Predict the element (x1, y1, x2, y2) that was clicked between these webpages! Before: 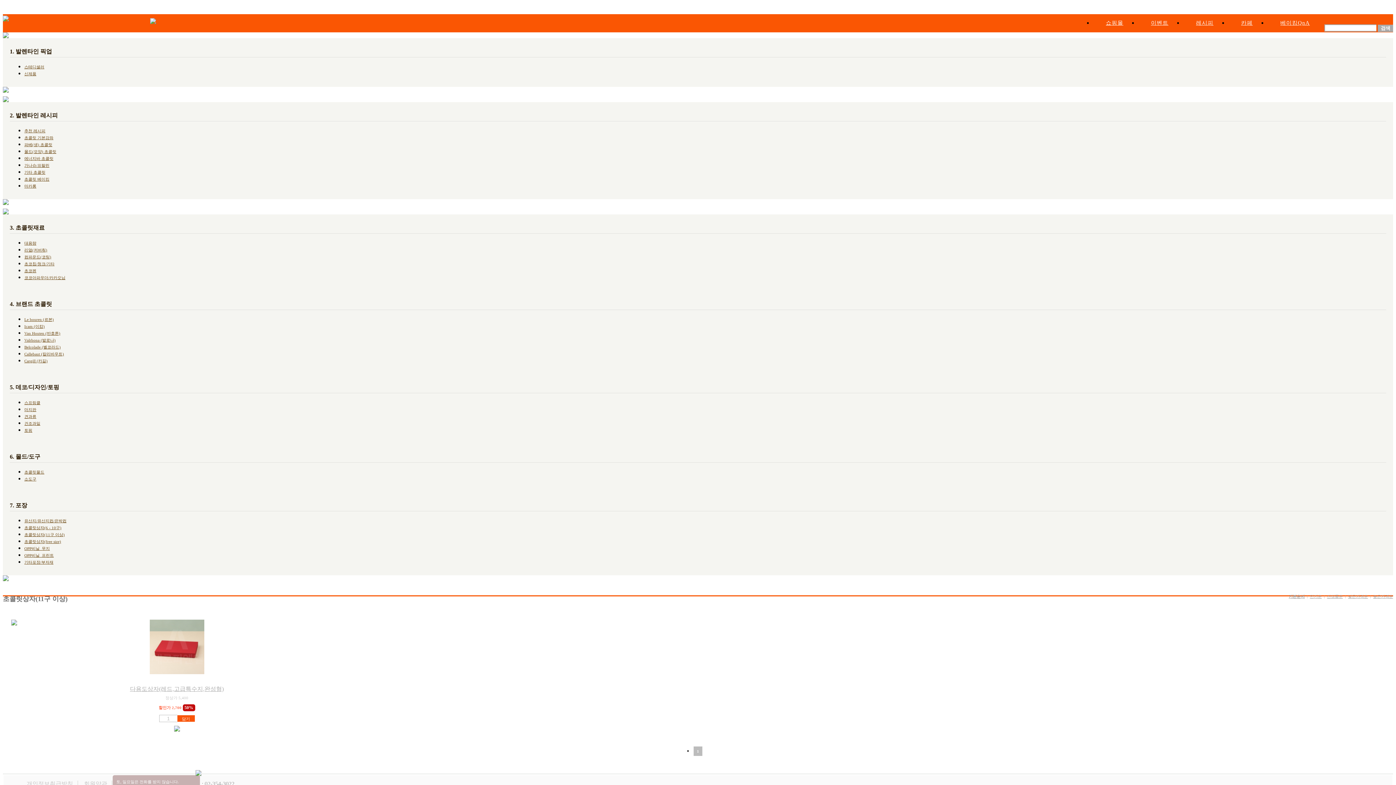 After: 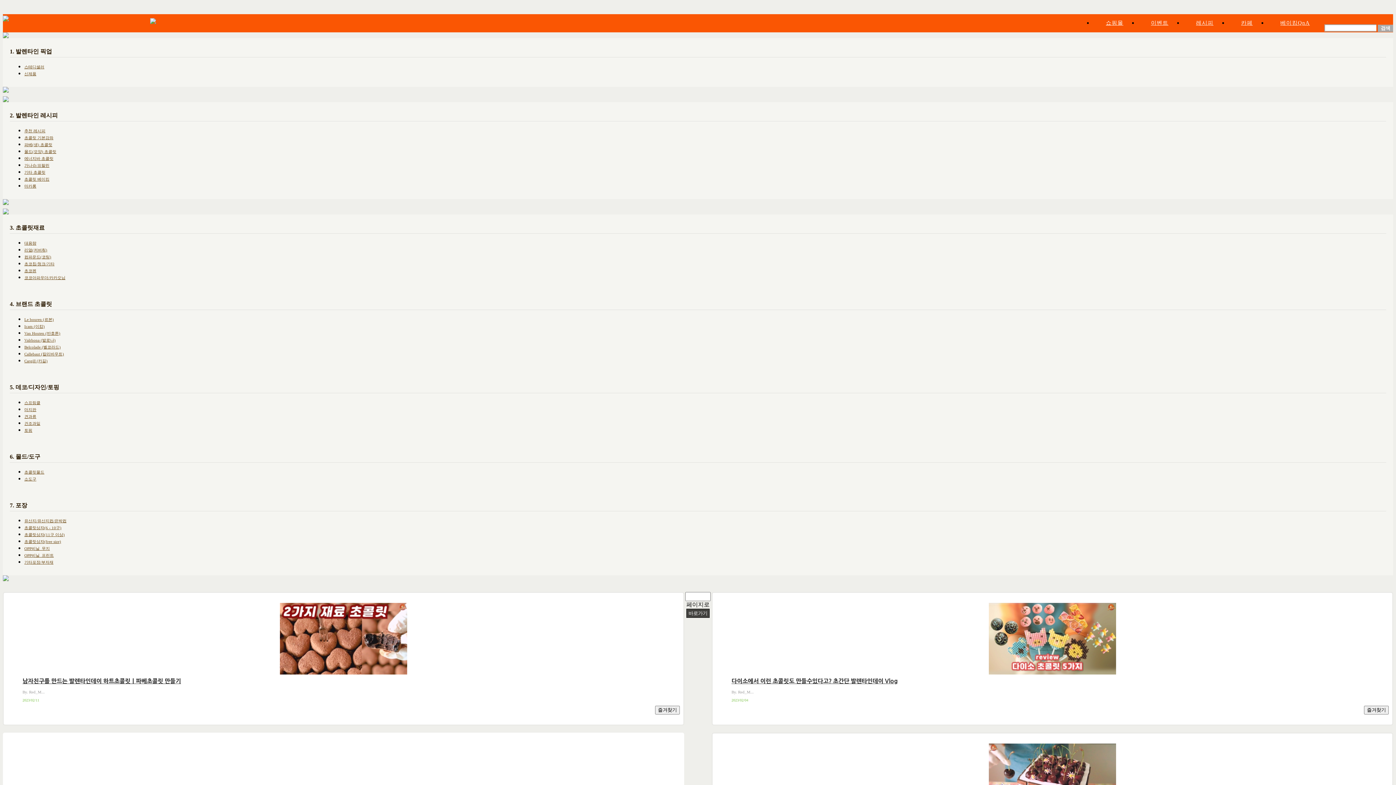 Action: label: 파베(생) 초콜릿 bbox: (24, 142, 52, 146)